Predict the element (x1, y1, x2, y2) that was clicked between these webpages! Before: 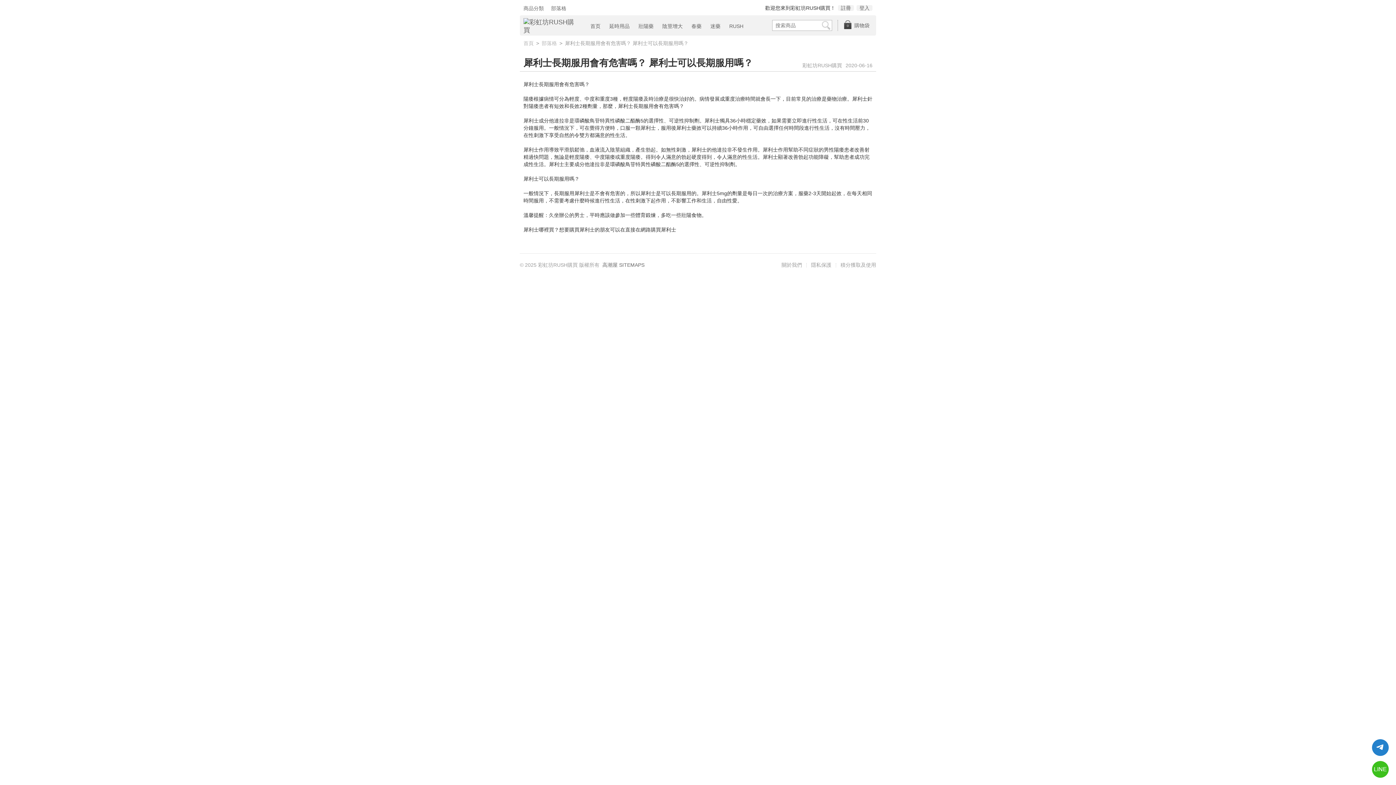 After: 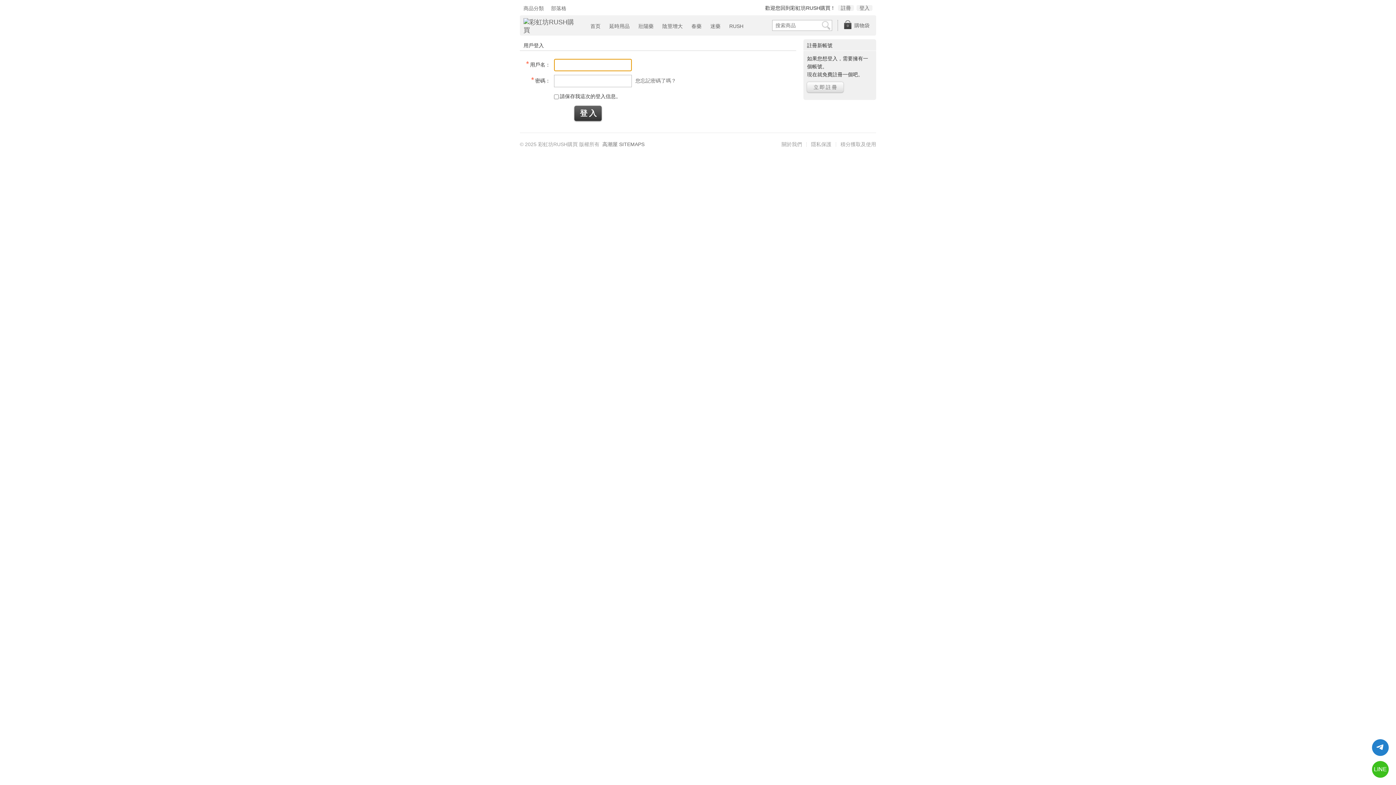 Action: label: 登入 bbox: (856, 5, 872, 10)